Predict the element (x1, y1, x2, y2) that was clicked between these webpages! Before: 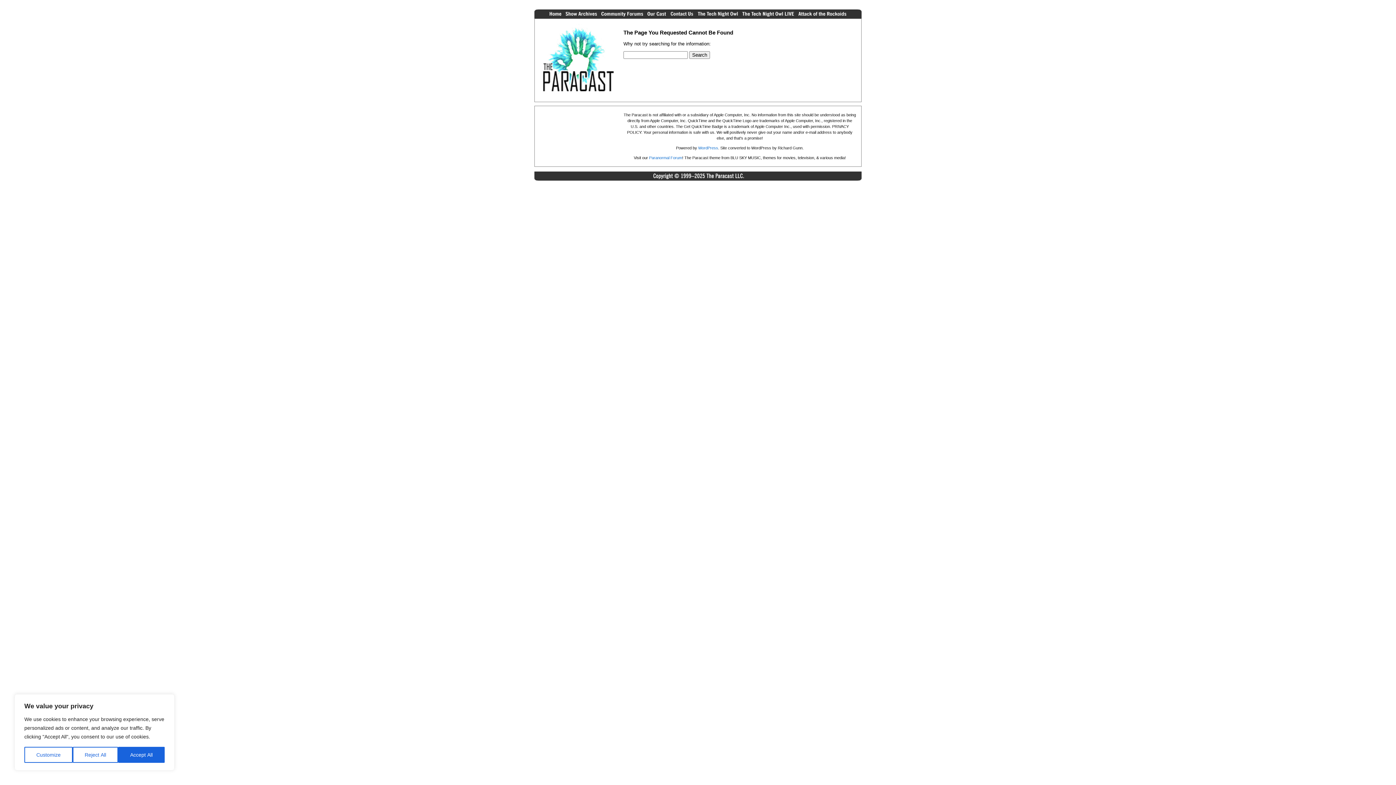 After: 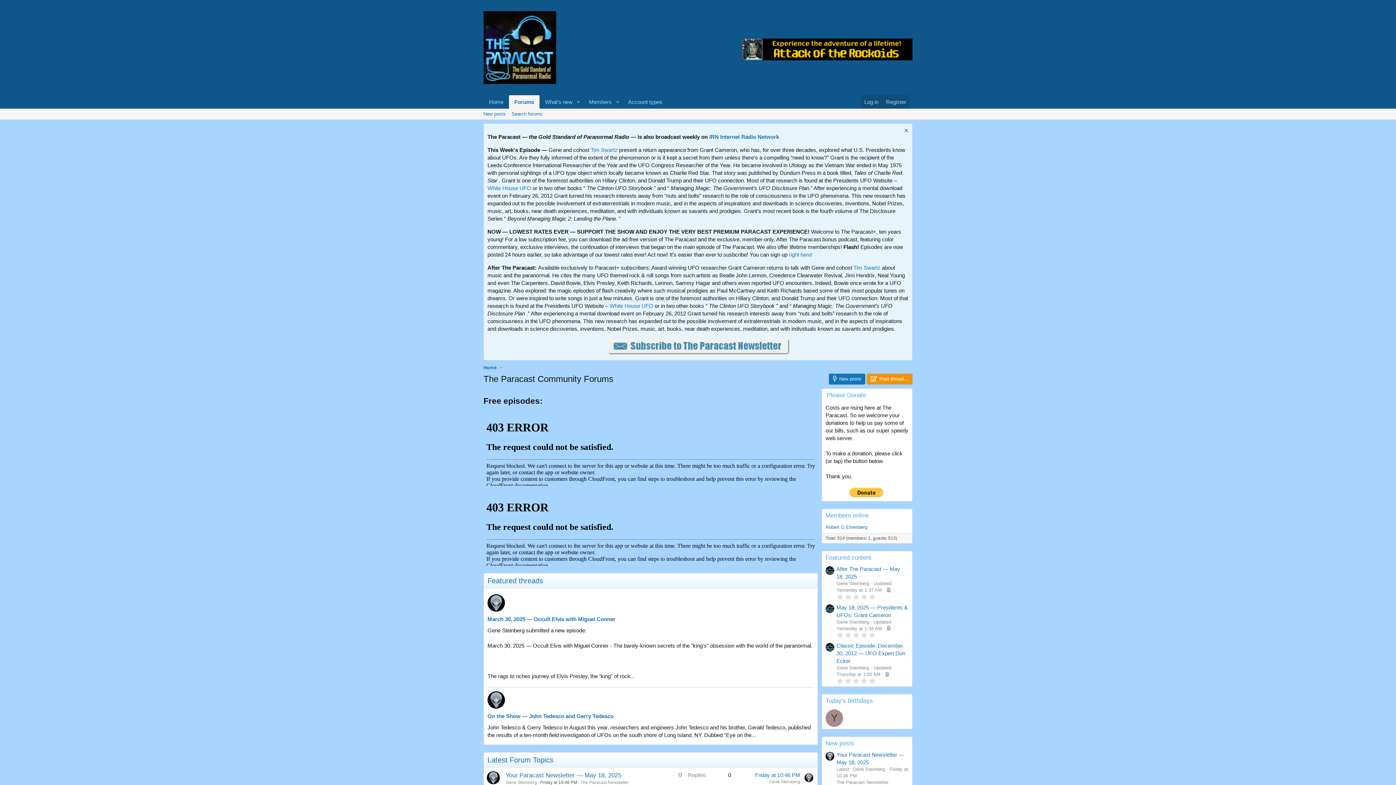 Action: label: Paranormal Forum bbox: (649, 155, 682, 160)